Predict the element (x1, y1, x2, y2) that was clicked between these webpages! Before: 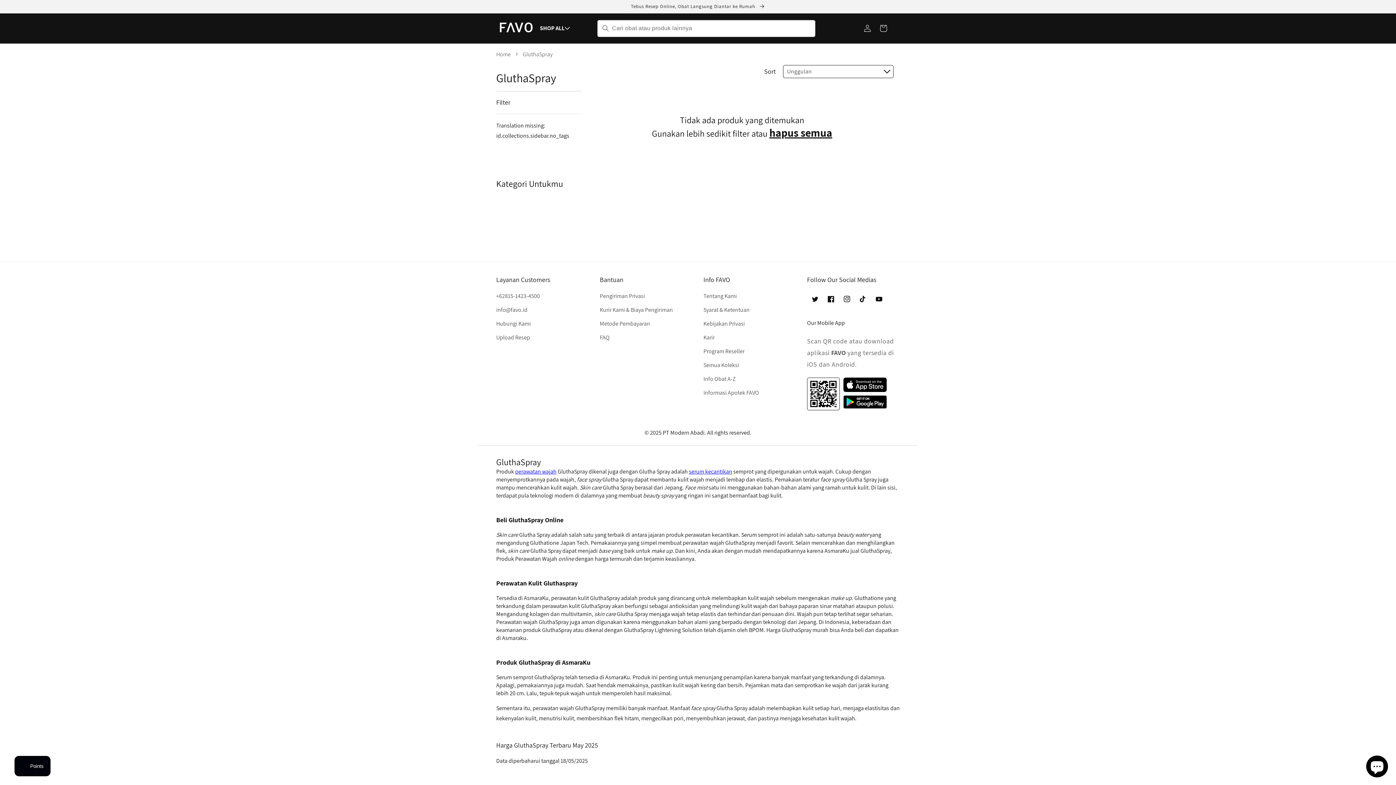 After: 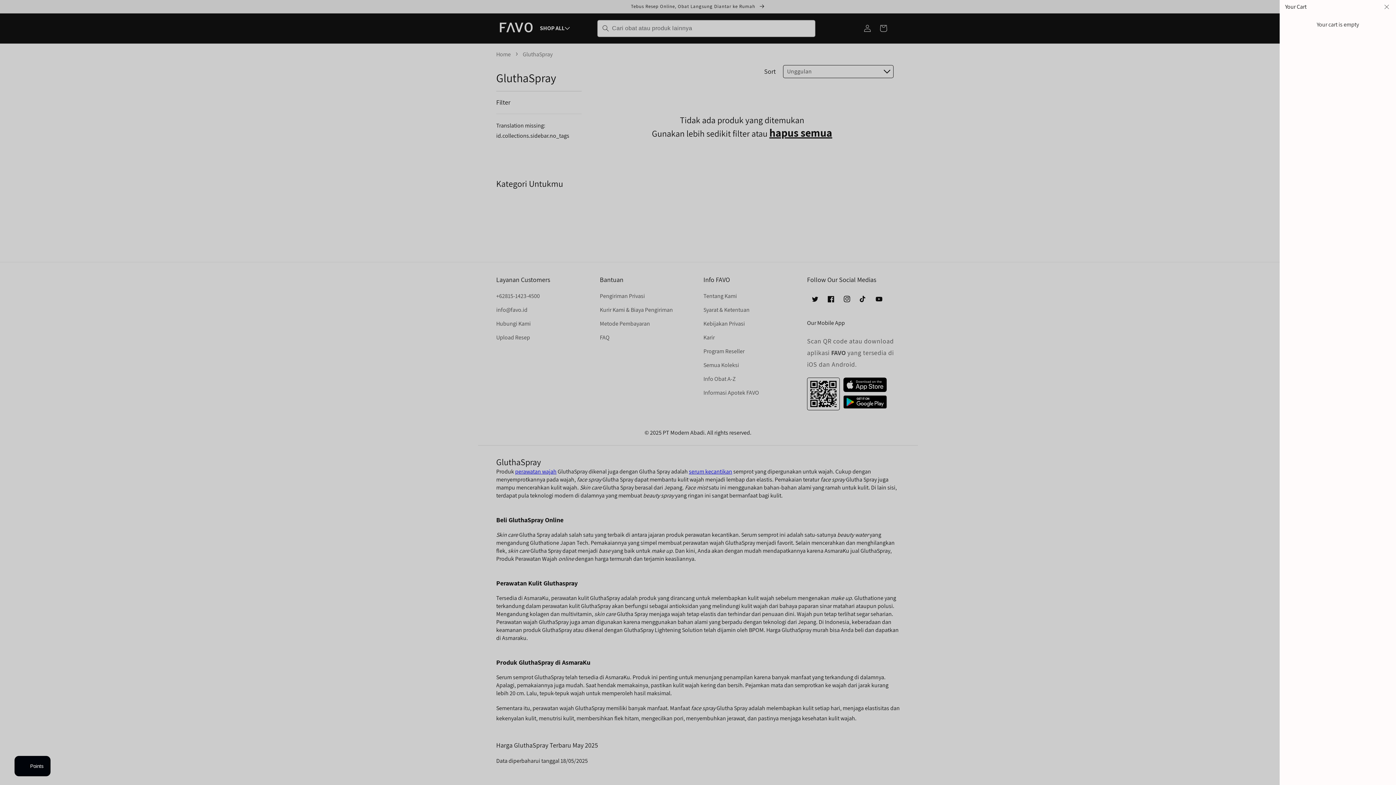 Action: label: Keranjang bbox: (875, 20, 891, 36)